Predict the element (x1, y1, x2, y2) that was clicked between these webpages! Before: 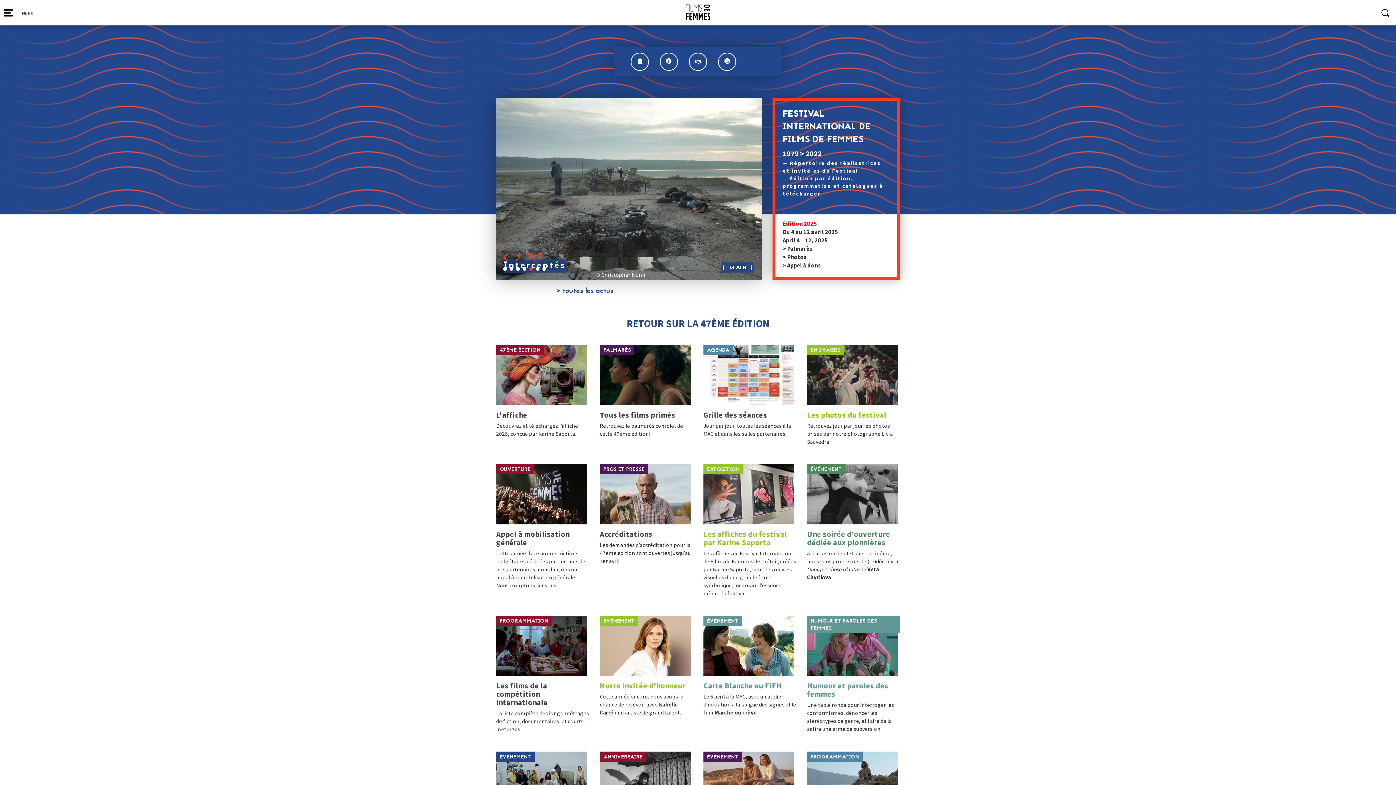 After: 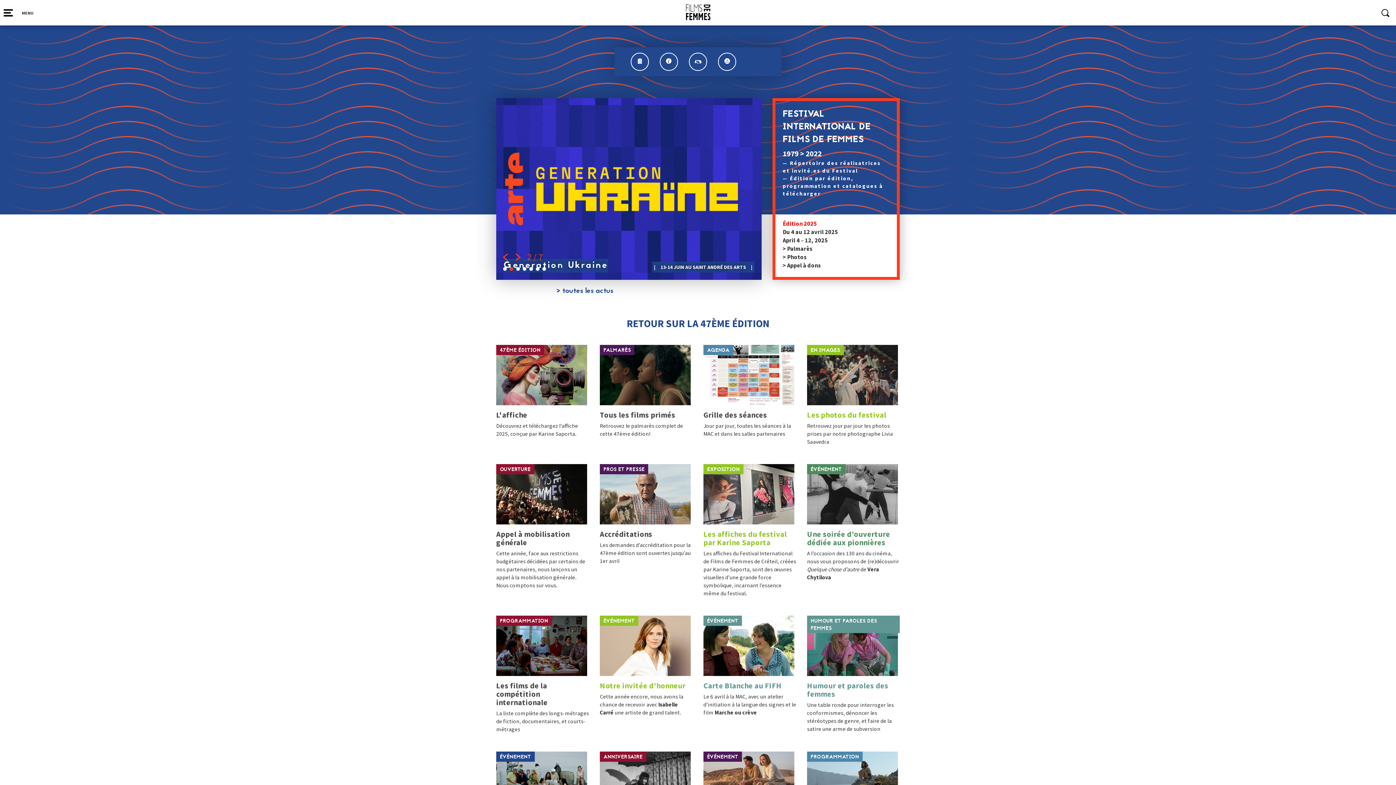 Action: bbox: (496, 247, 510, 261)